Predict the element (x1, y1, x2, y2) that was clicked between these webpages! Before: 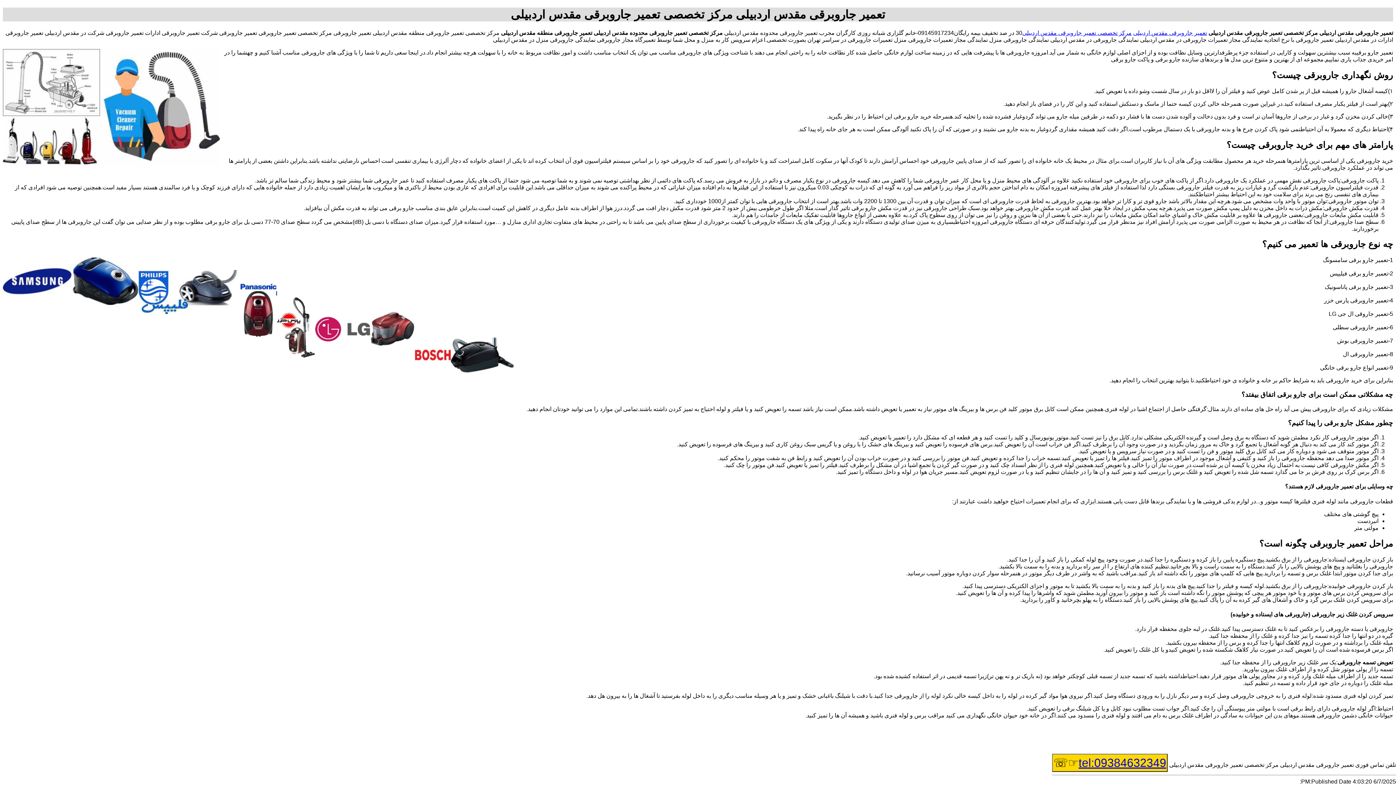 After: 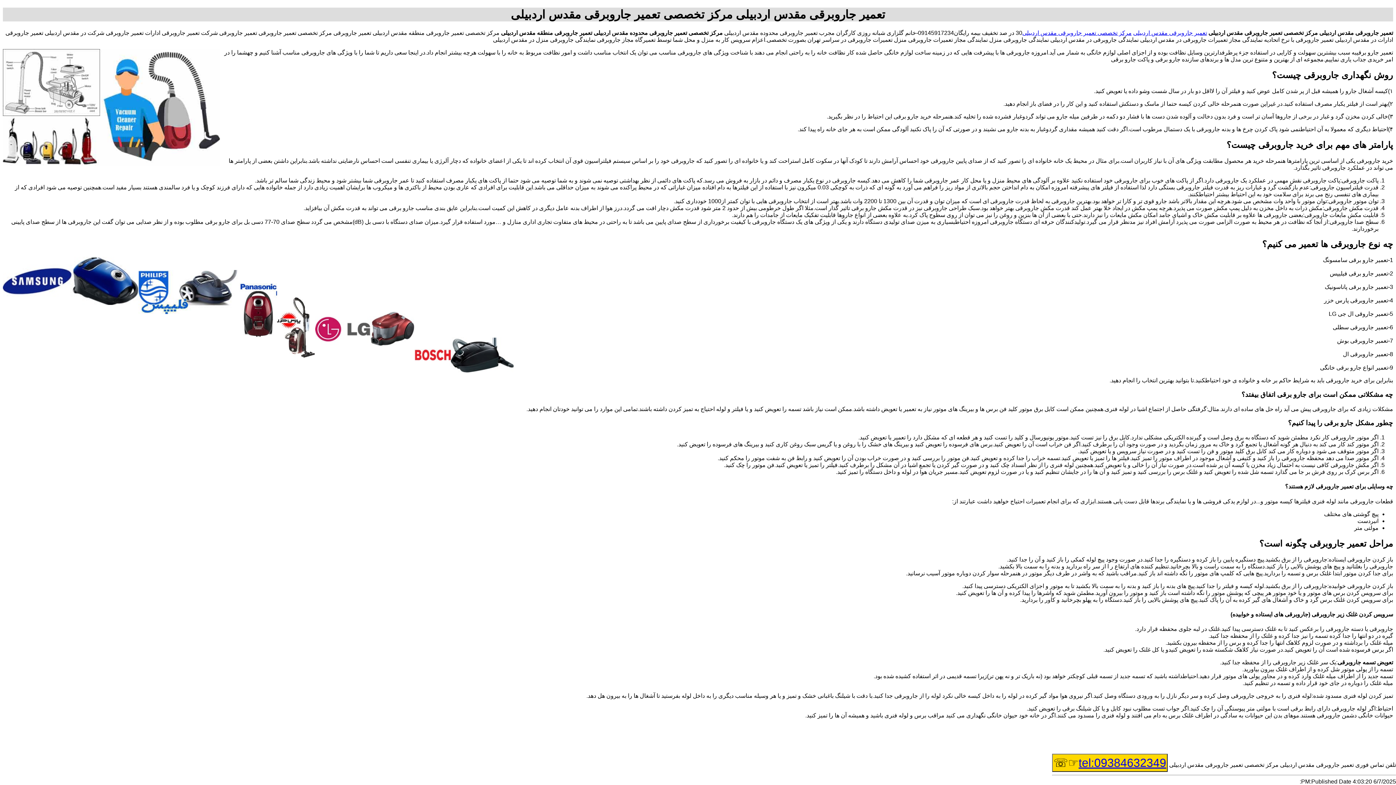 Action: bbox: (1078, 756, 1166, 769) label: tel:09384632349